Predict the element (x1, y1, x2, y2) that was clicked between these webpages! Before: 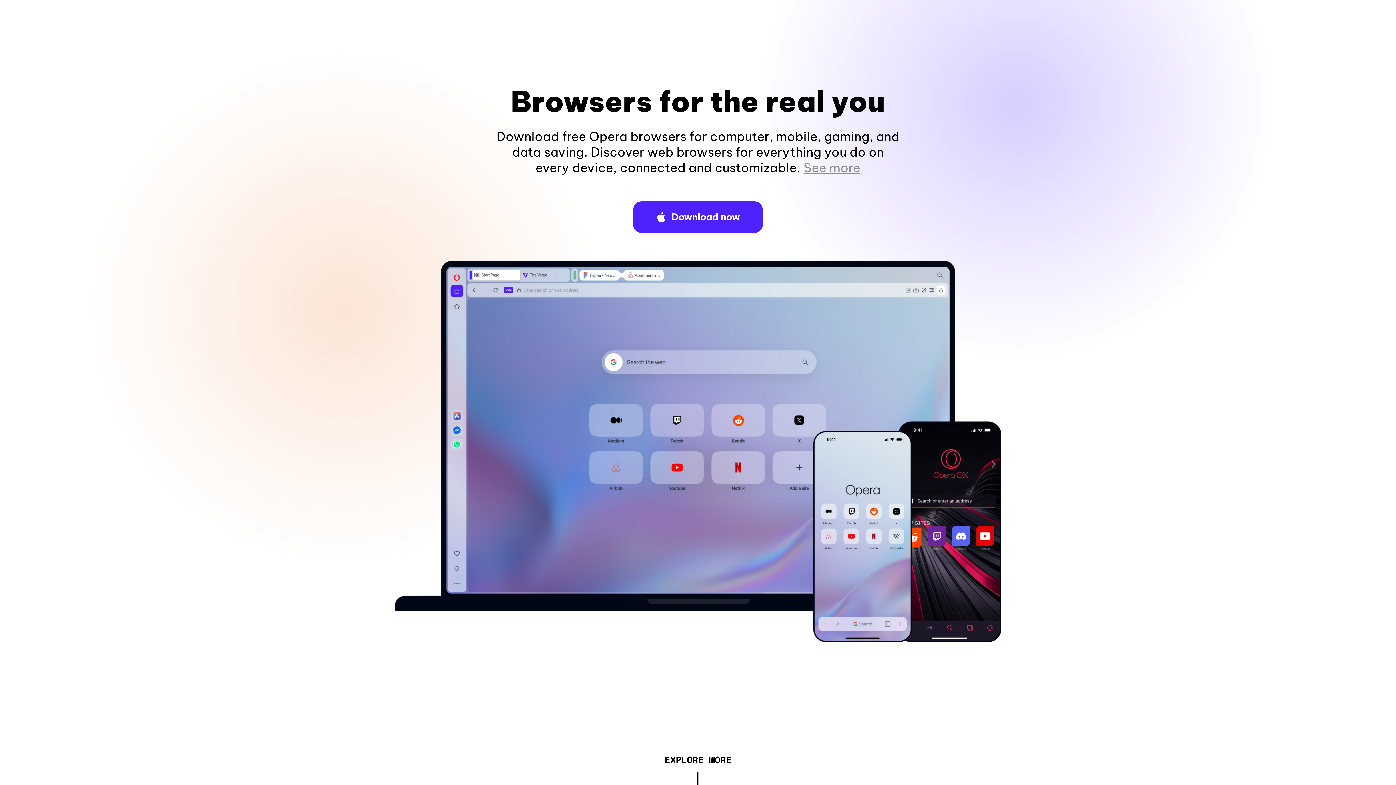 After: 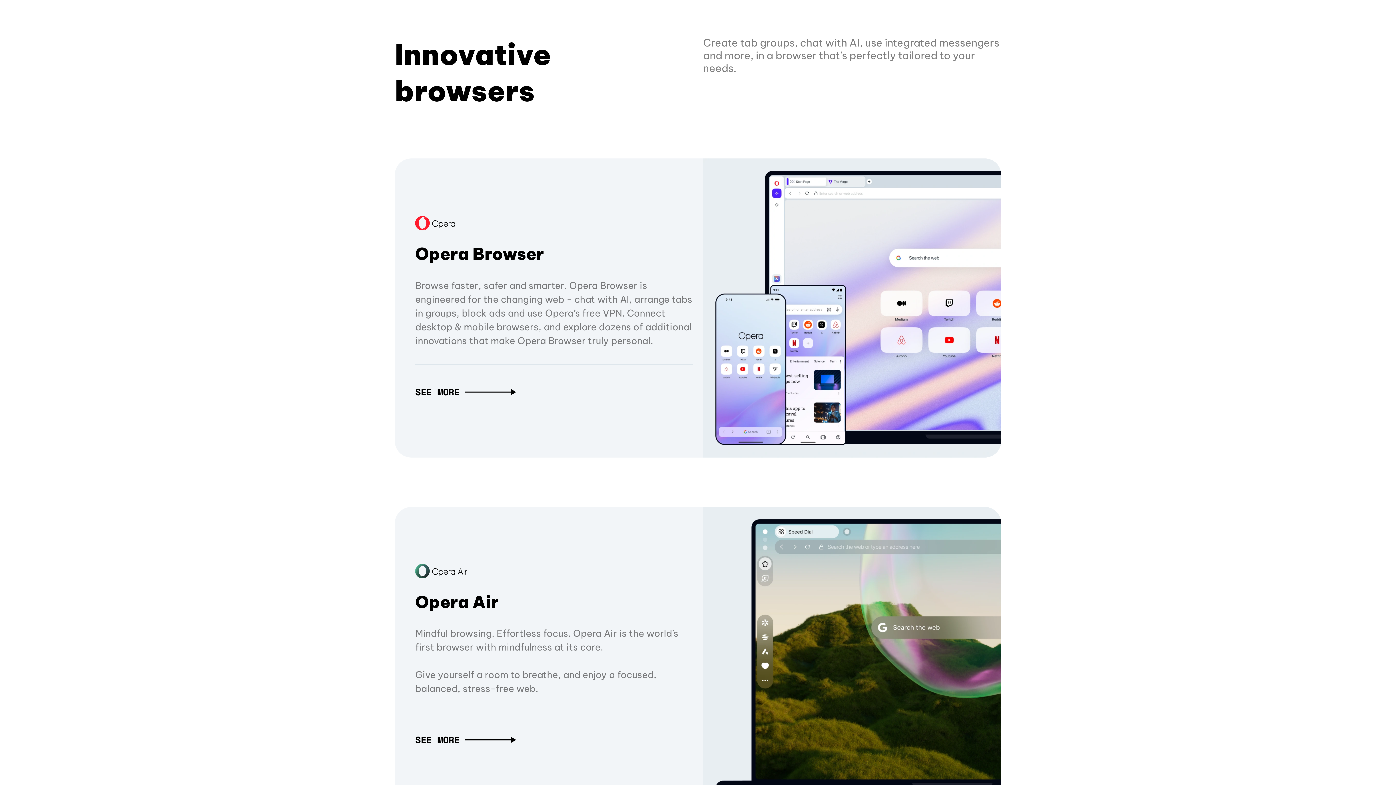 Action: label: EXPLORE MORE bbox: (664, 757, 731, 765)